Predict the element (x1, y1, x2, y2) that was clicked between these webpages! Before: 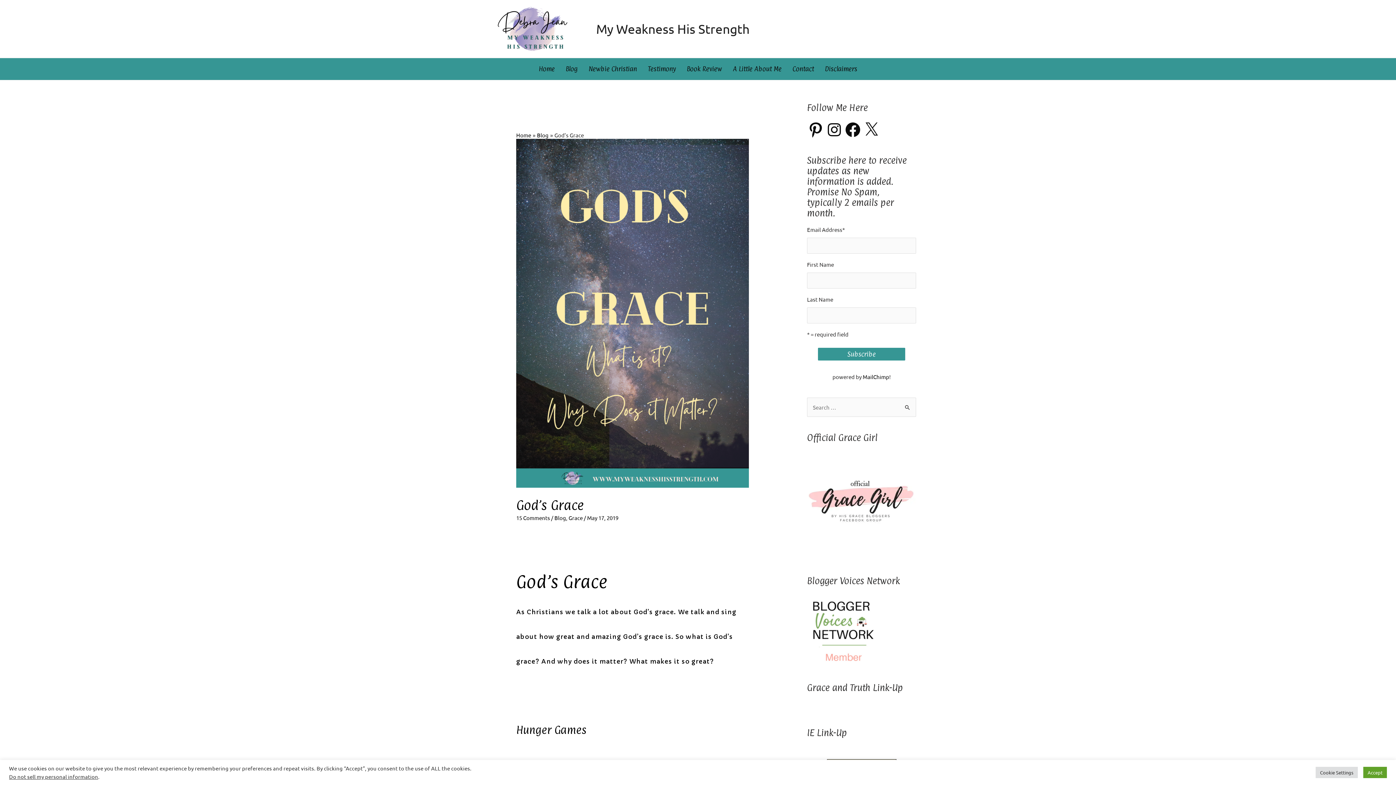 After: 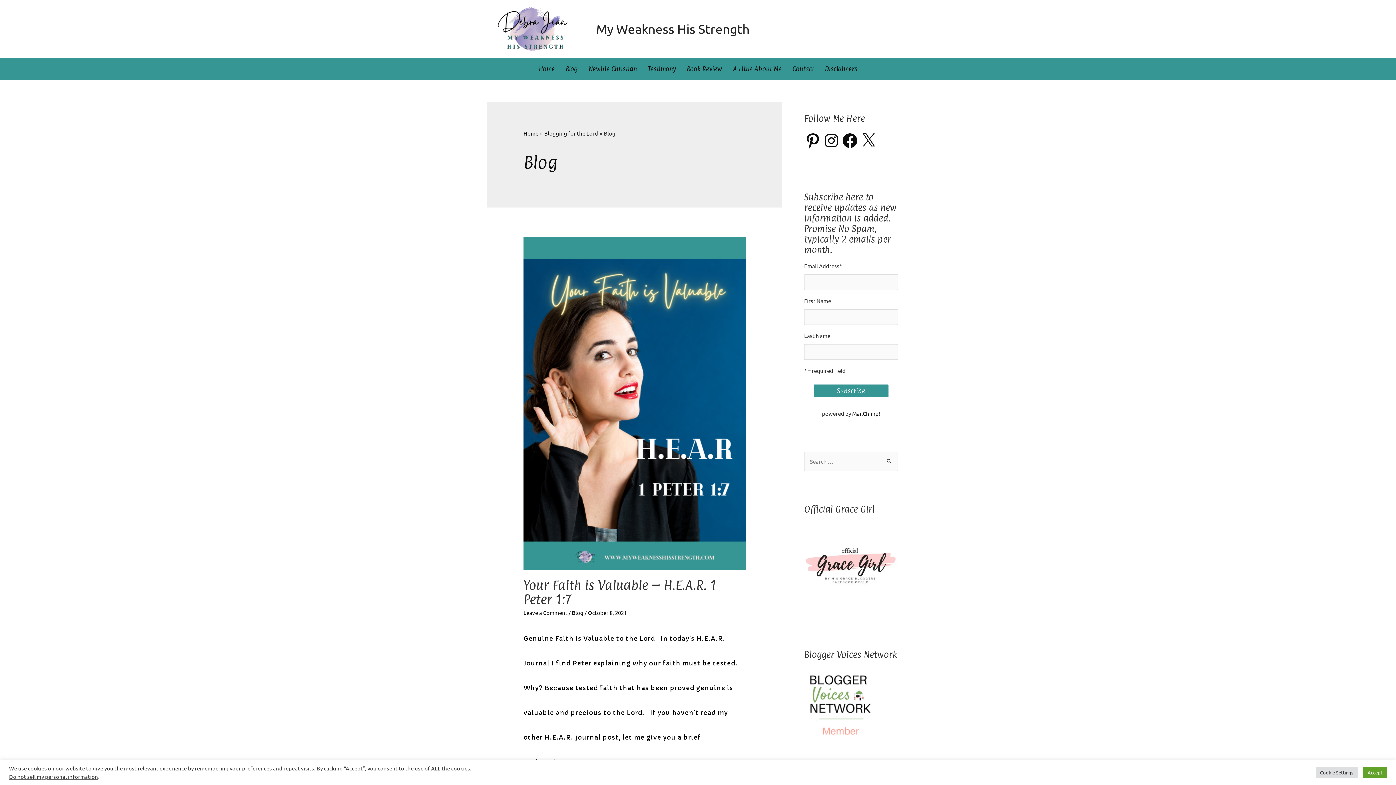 Action: bbox: (554, 514, 566, 521) label: Blog